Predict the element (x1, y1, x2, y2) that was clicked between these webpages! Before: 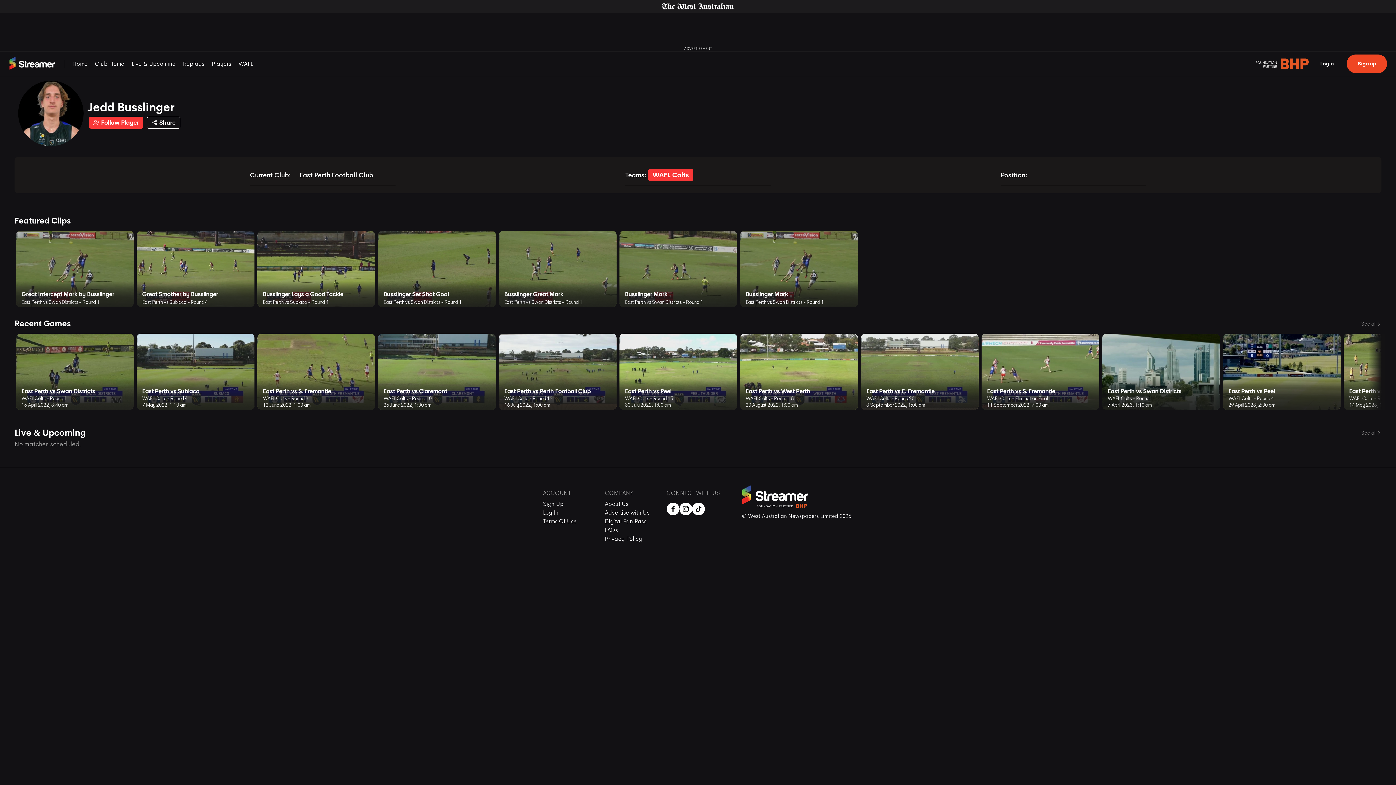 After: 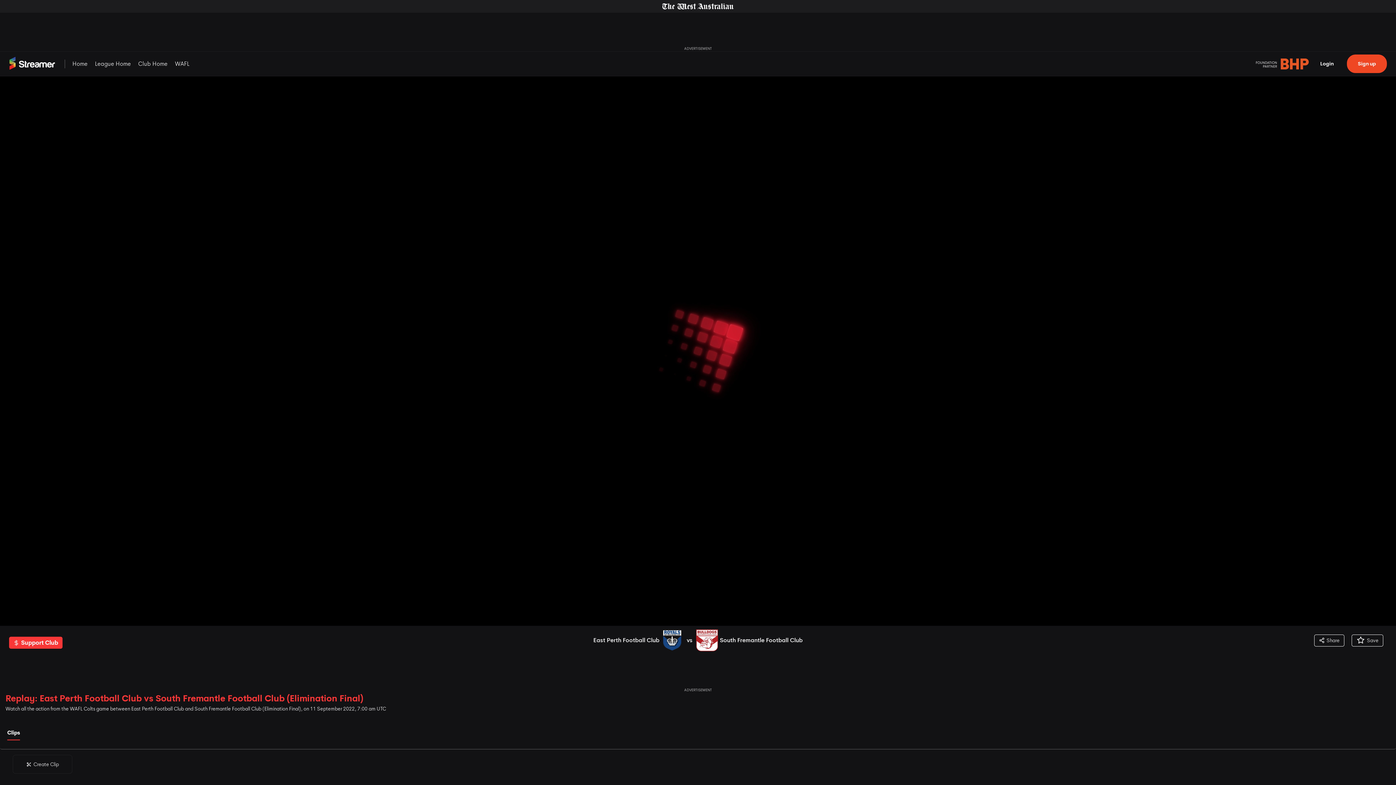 Action: label: East Perth vs S. Fremantle

WAFL Colts - Elimination Final

11 September 2022, 7:00 am bbox: (981, 333, 1099, 410)